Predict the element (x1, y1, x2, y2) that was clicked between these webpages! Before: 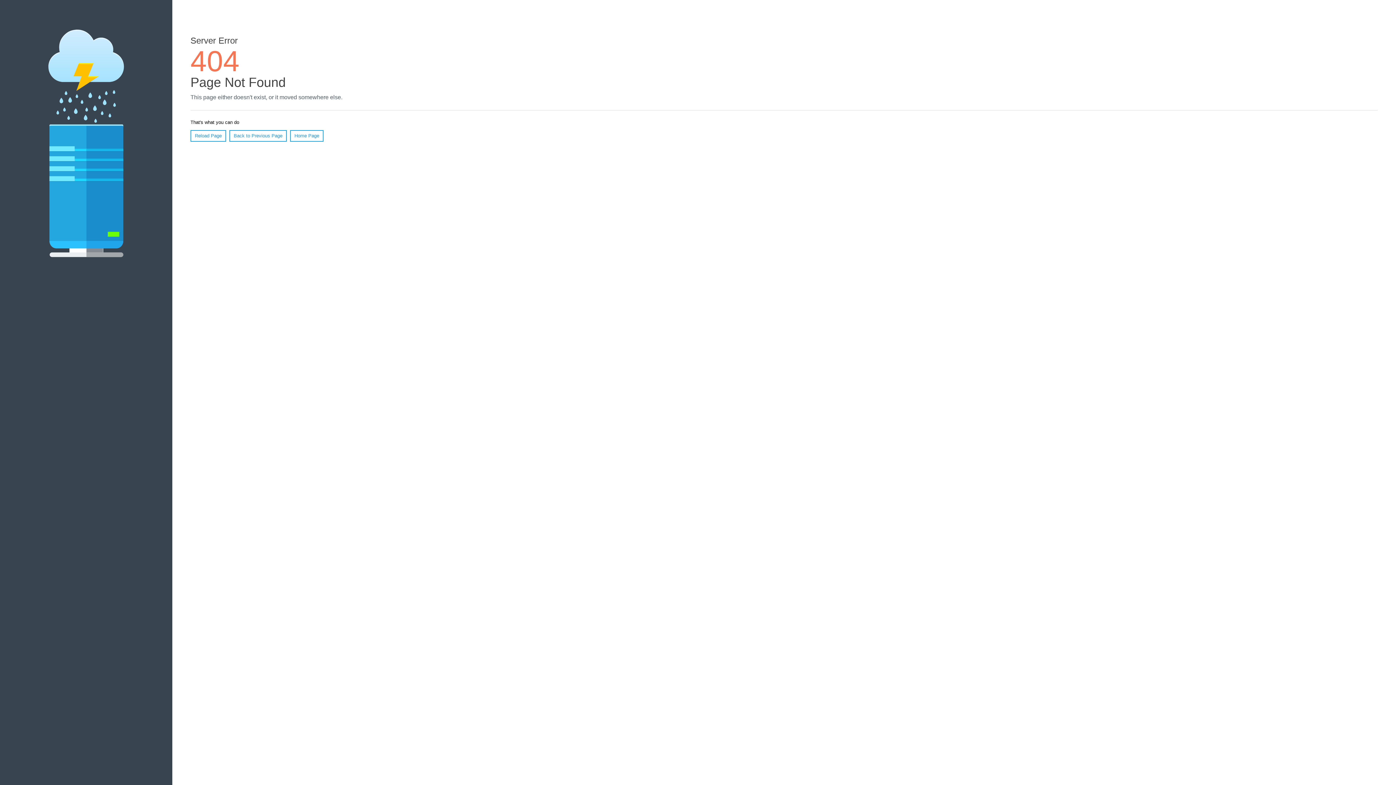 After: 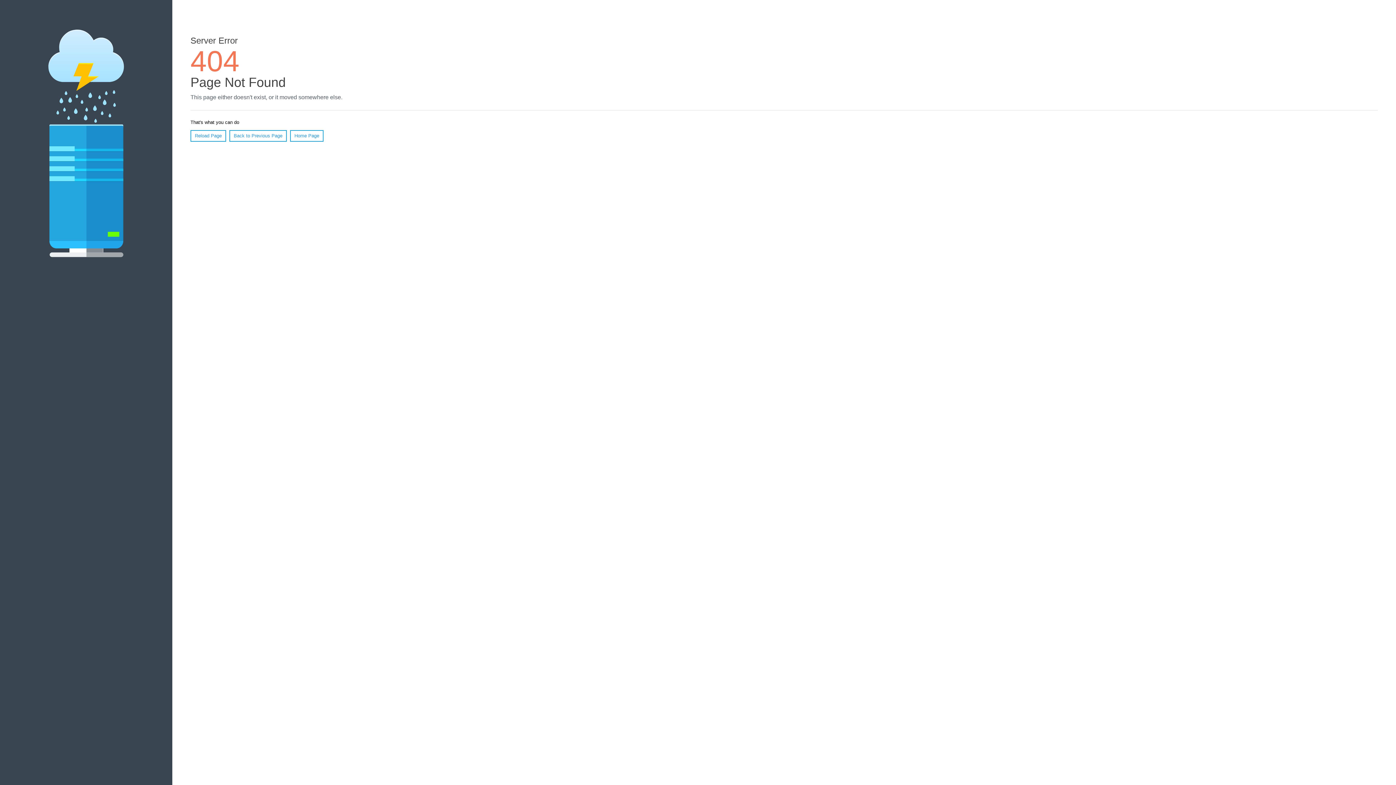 Action: bbox: (190, 130, 226, 141) label: Reload Page